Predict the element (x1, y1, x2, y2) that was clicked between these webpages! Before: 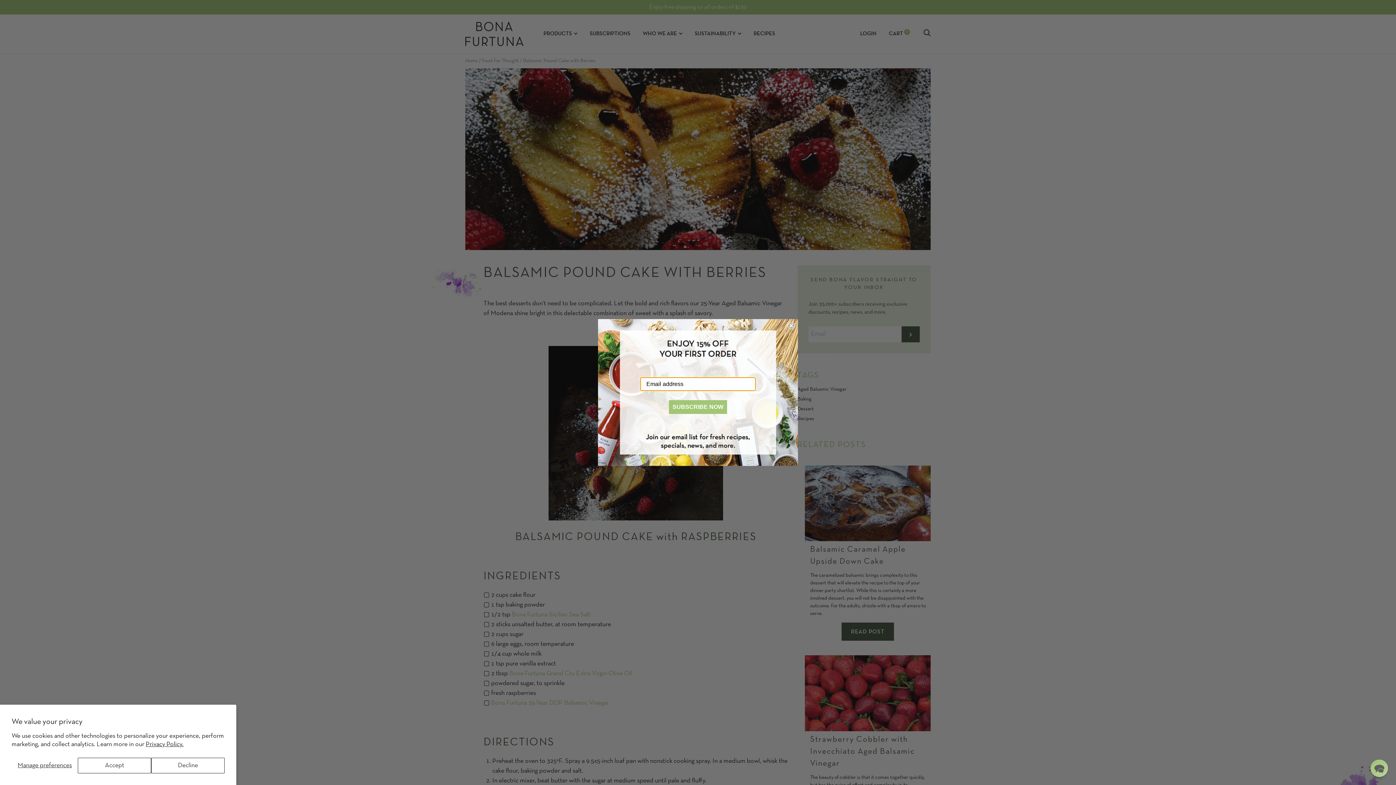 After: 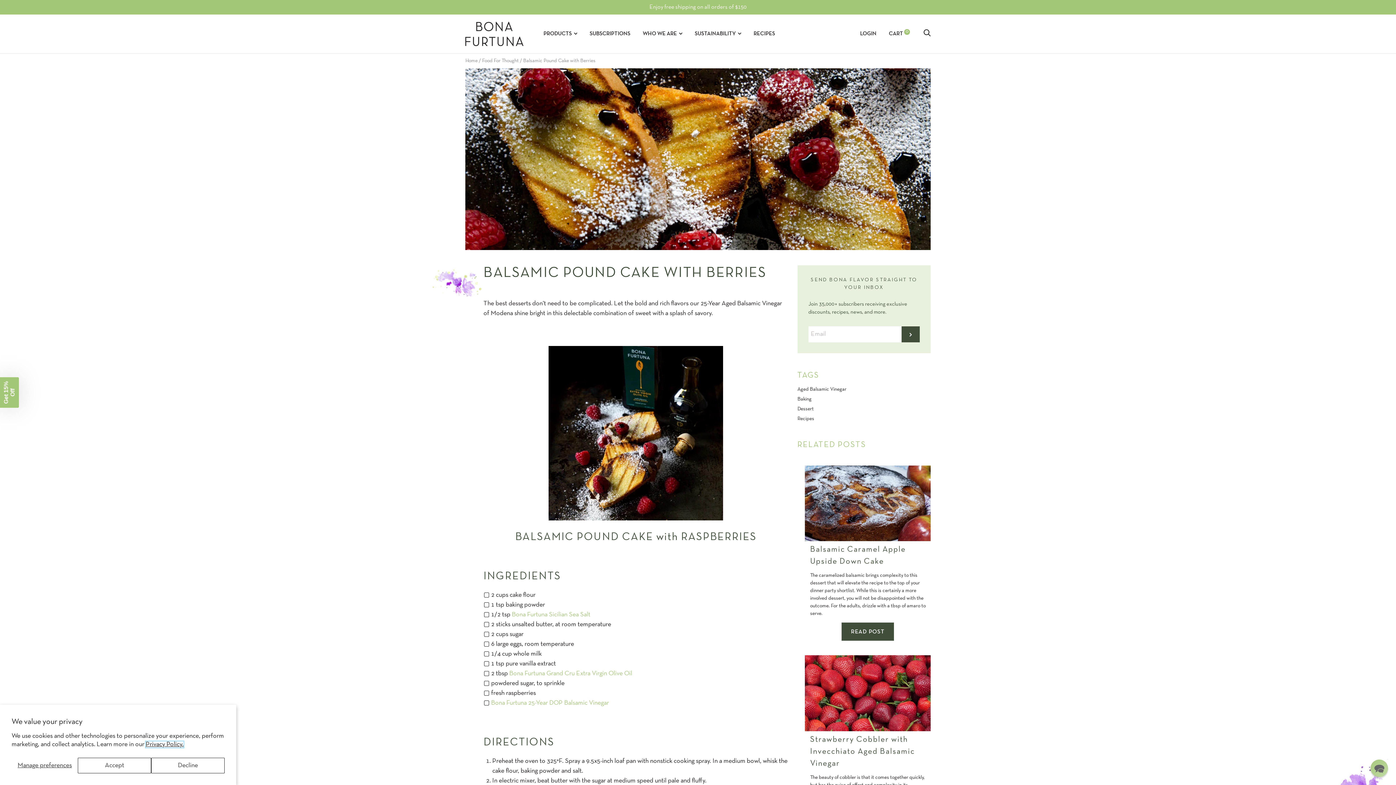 Action: label: Privacy Policy. bbox: (145, 741, 183, 748)